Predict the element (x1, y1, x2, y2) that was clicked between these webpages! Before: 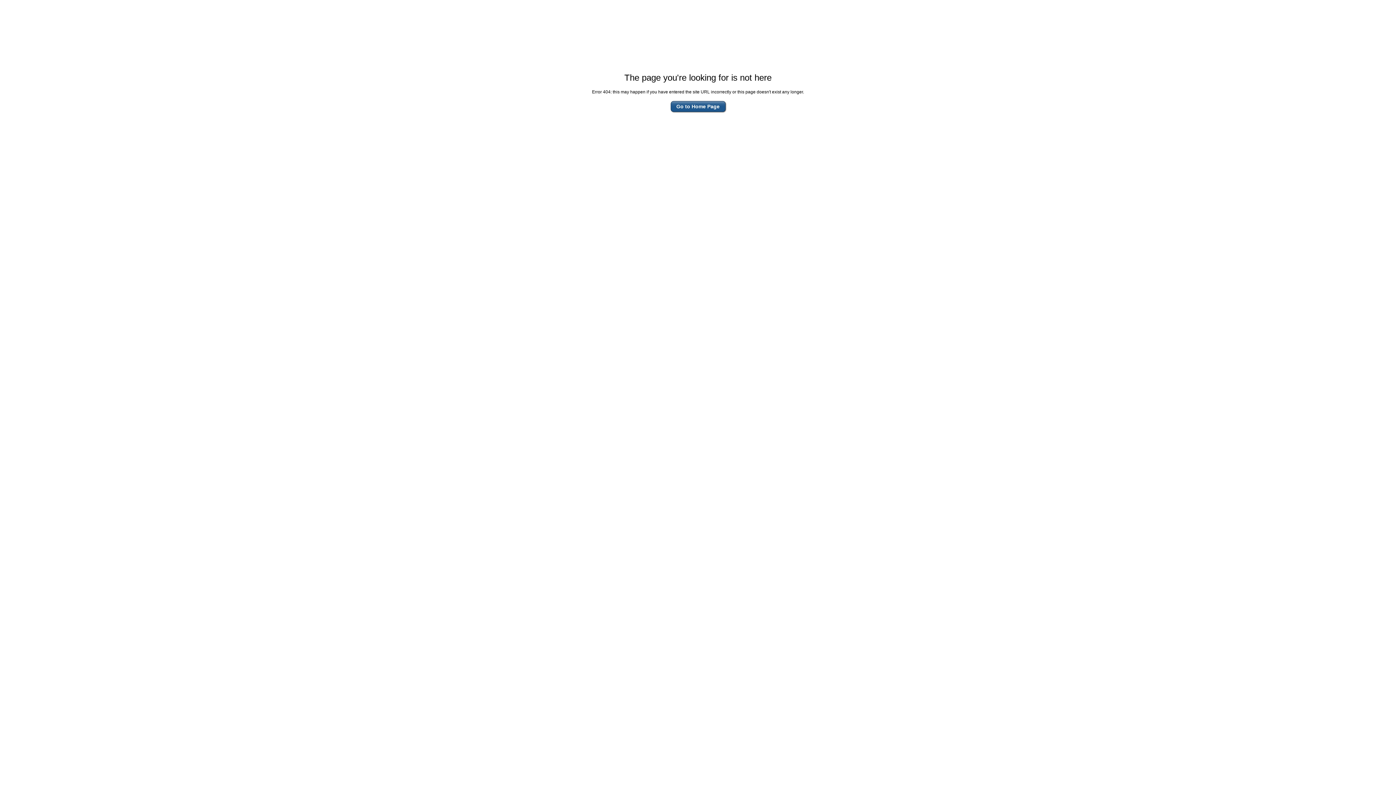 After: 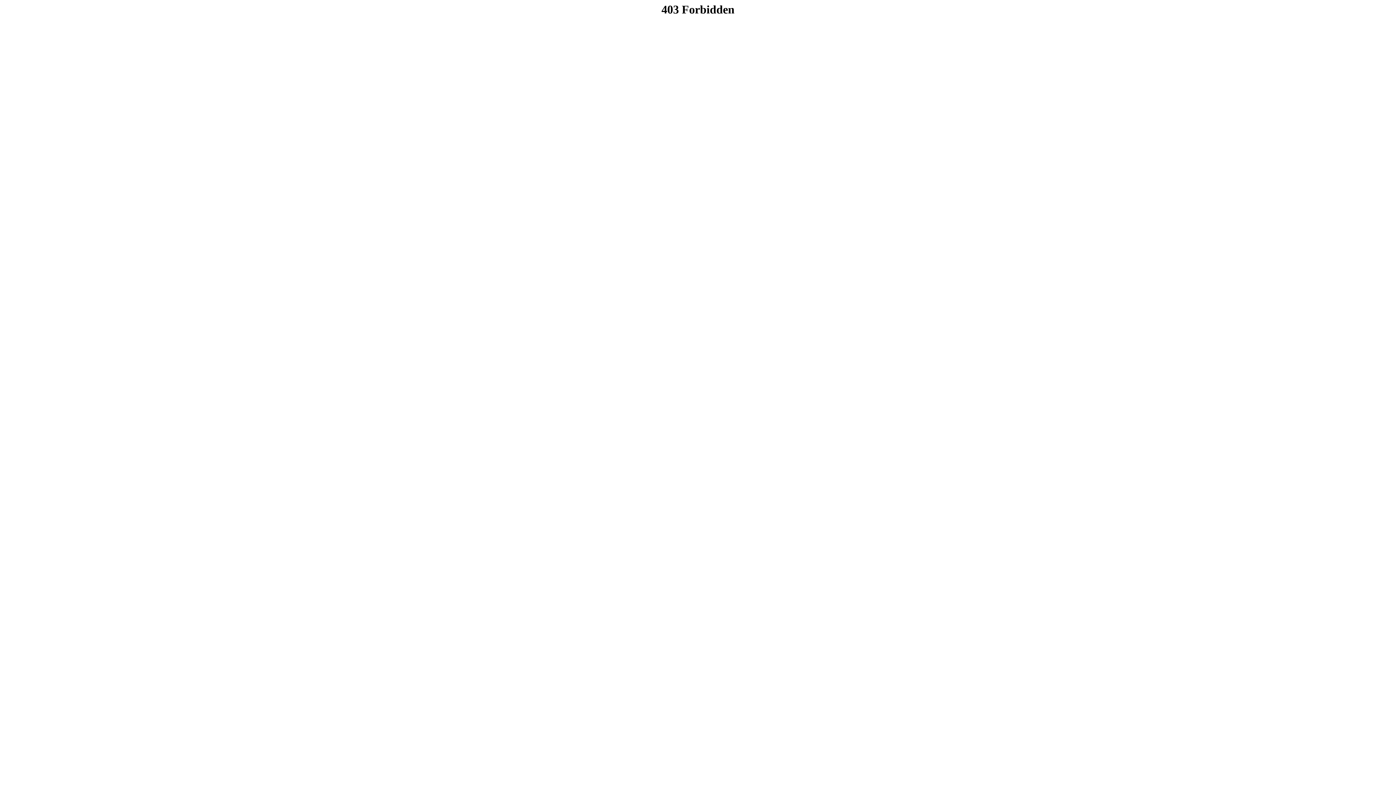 Action: bbox: (670, 101, 725, 112) label: Go to Home Page